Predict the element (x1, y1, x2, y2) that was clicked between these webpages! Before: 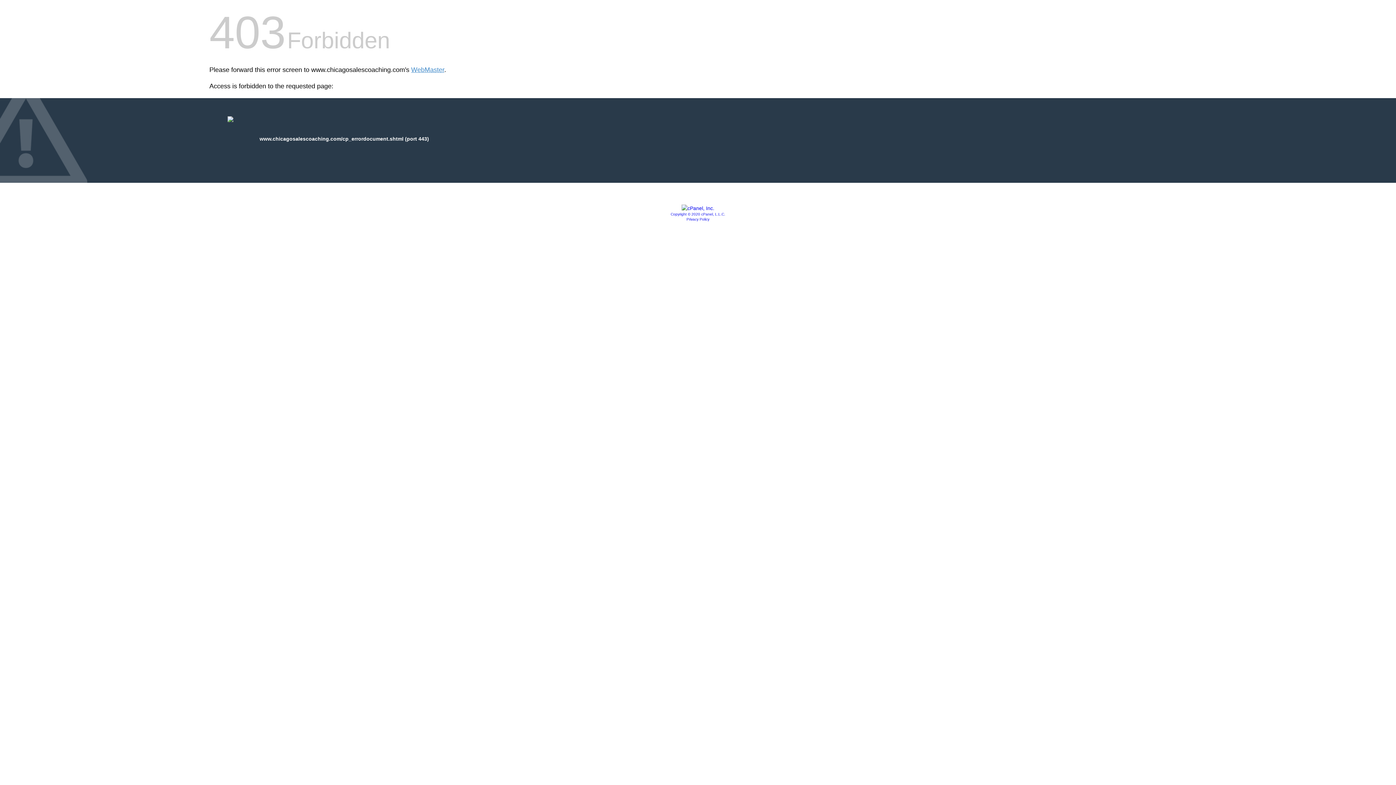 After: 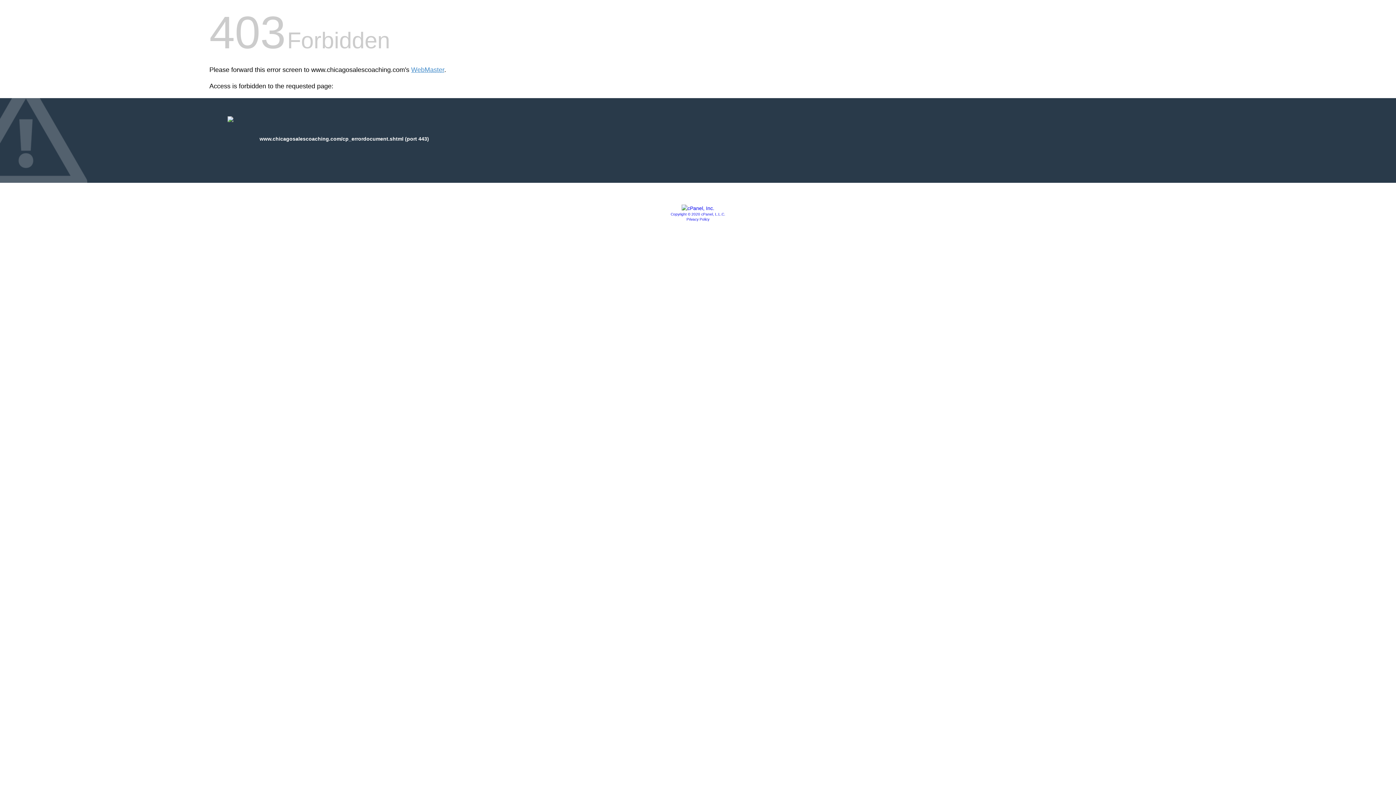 Action: bbox: (670, 212, 725, 216) label: Copyright © 2020 cPanel, L.L.C.